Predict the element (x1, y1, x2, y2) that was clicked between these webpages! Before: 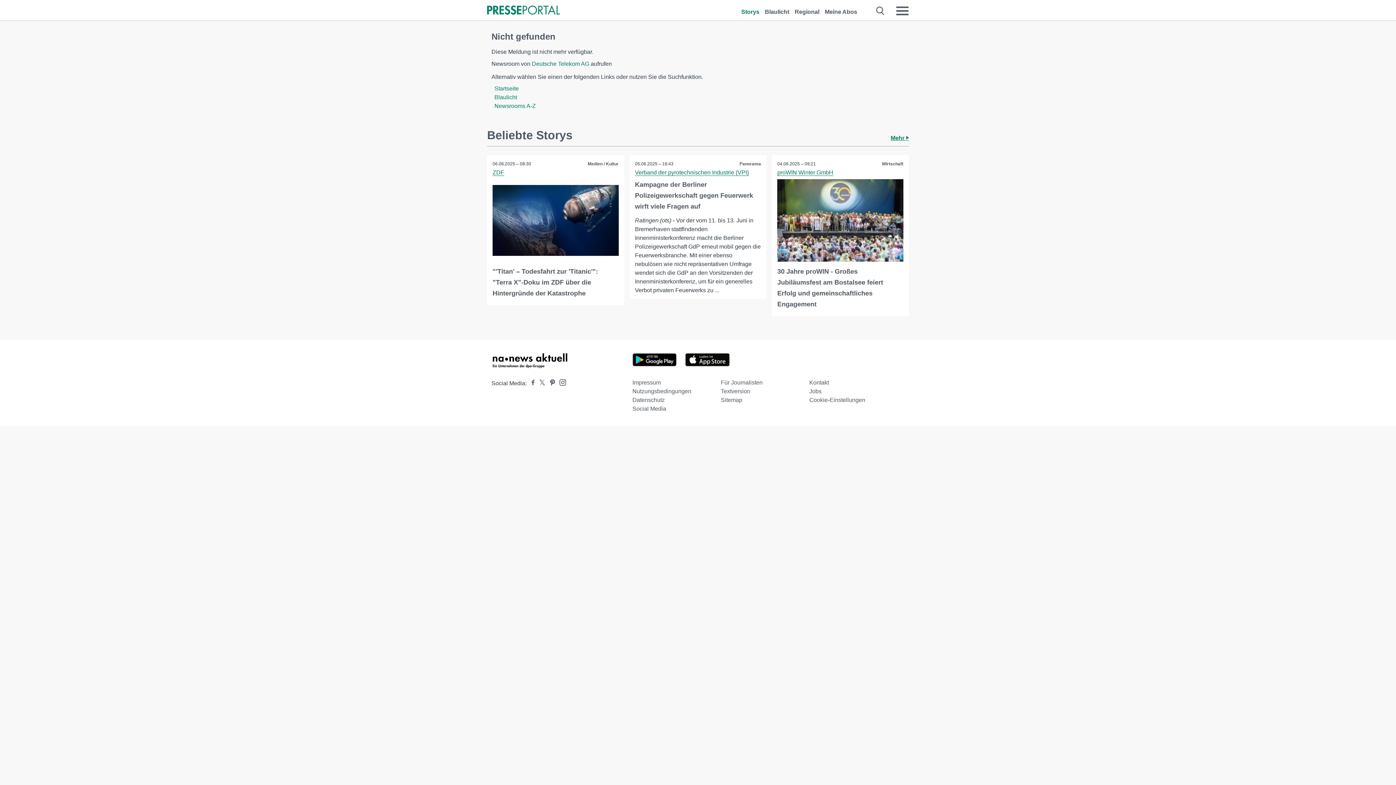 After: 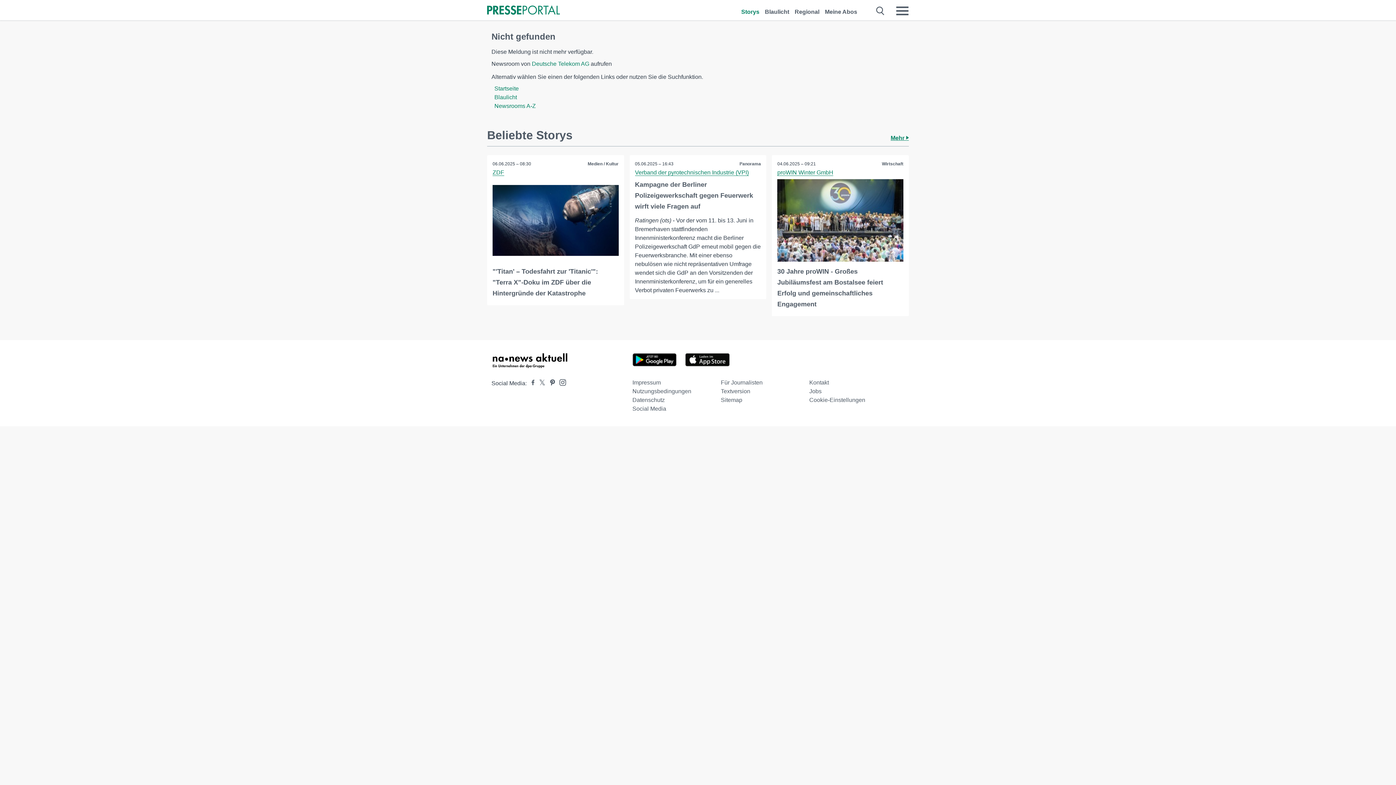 Action: bbox: (809, 397, 865, 403) label: Cookie-Einstellungen